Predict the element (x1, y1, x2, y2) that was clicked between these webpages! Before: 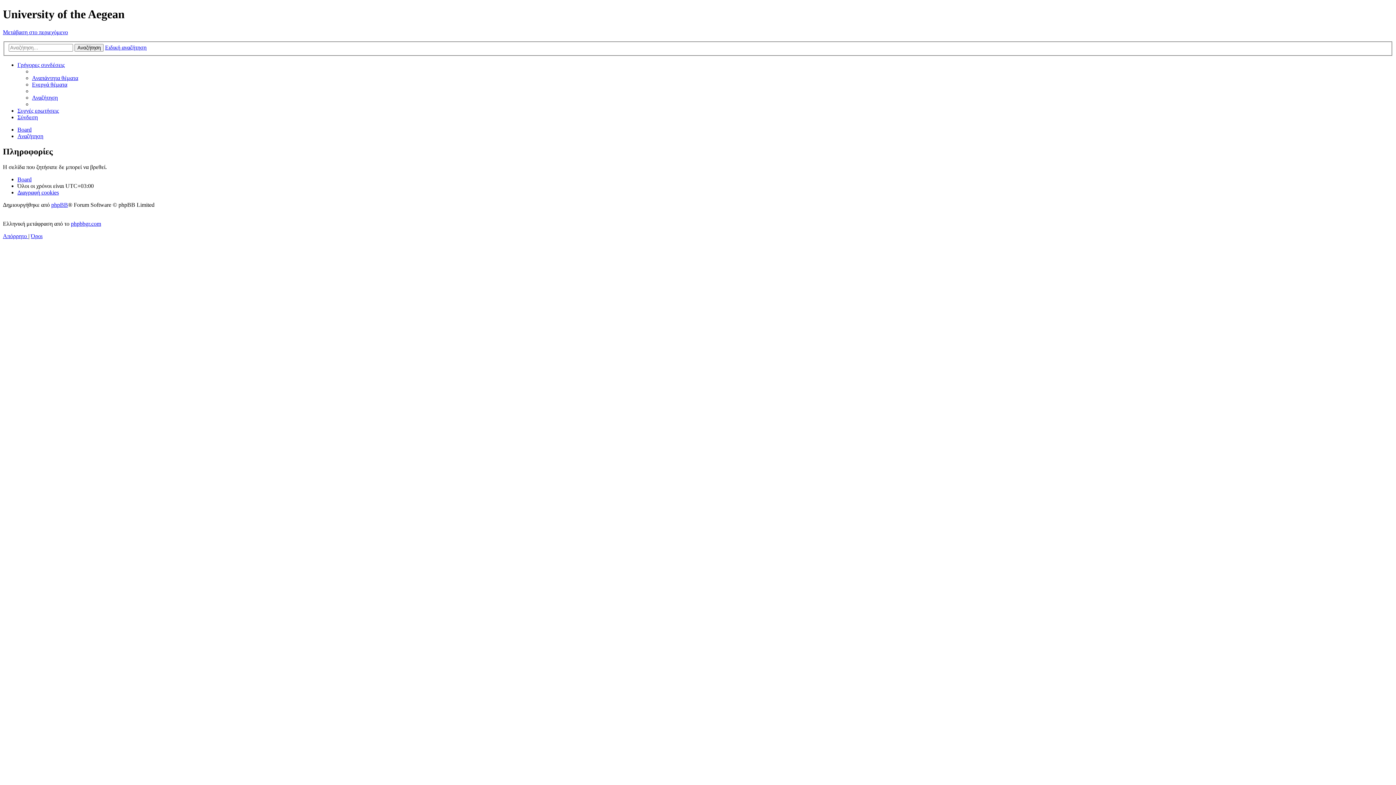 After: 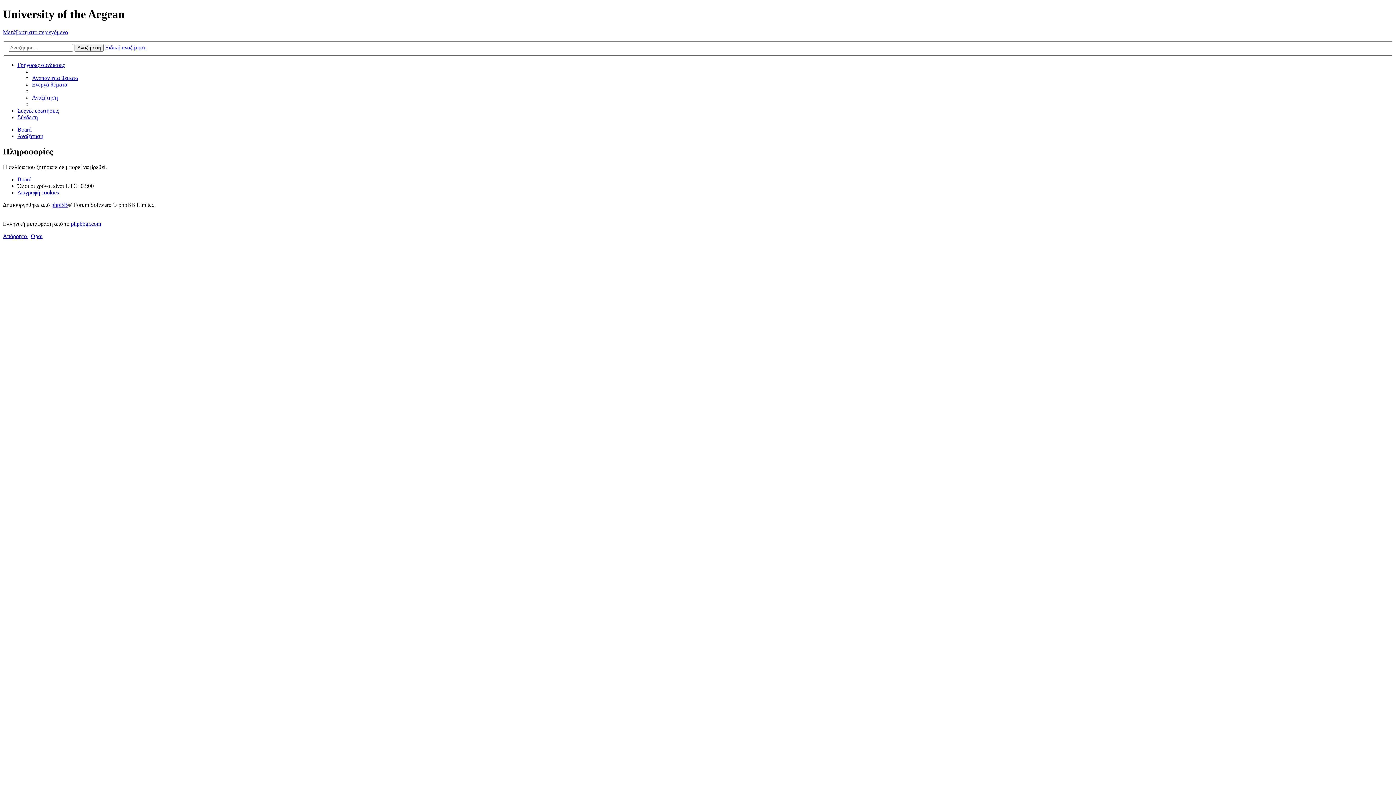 Action: bbox: (2, 29, 68, 35) label: Μετάβαση στο περιεχόμενο